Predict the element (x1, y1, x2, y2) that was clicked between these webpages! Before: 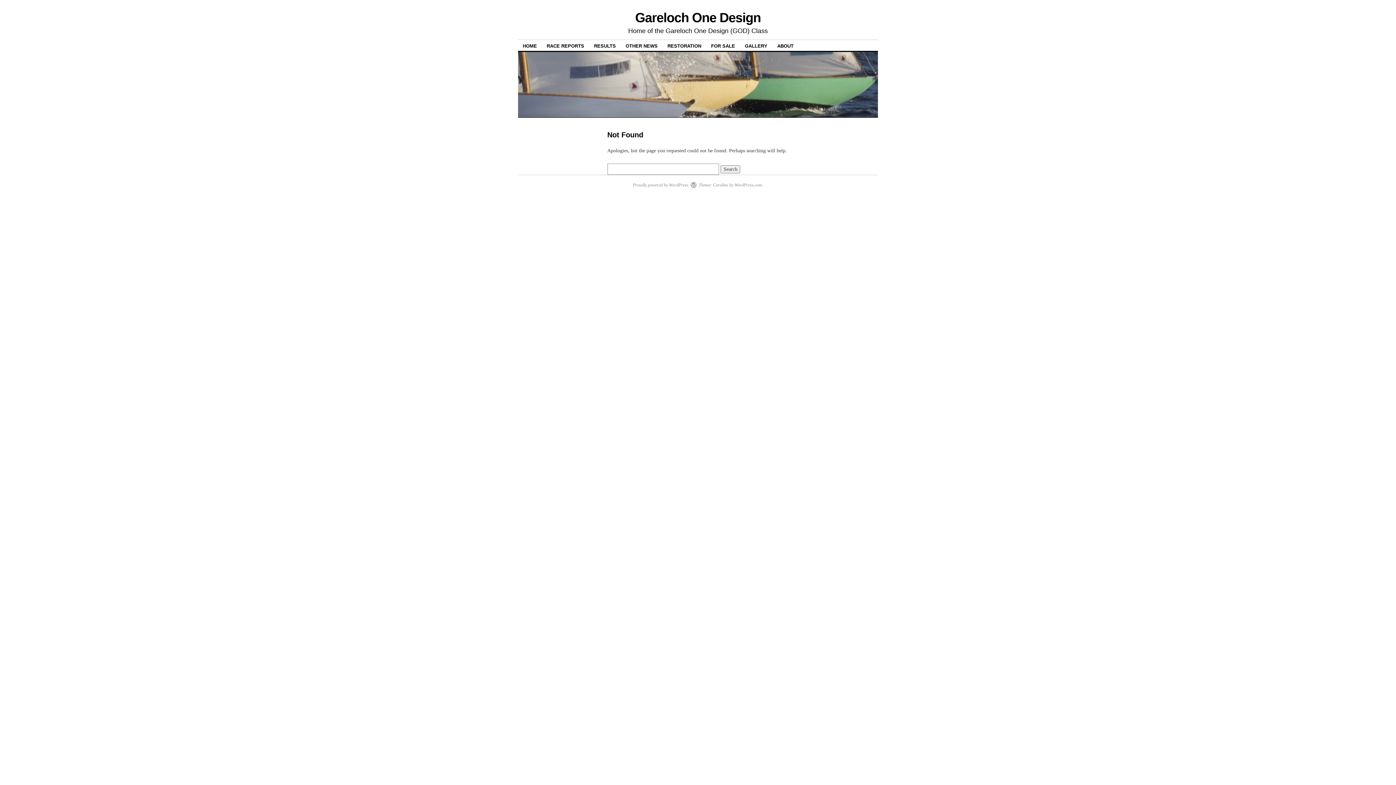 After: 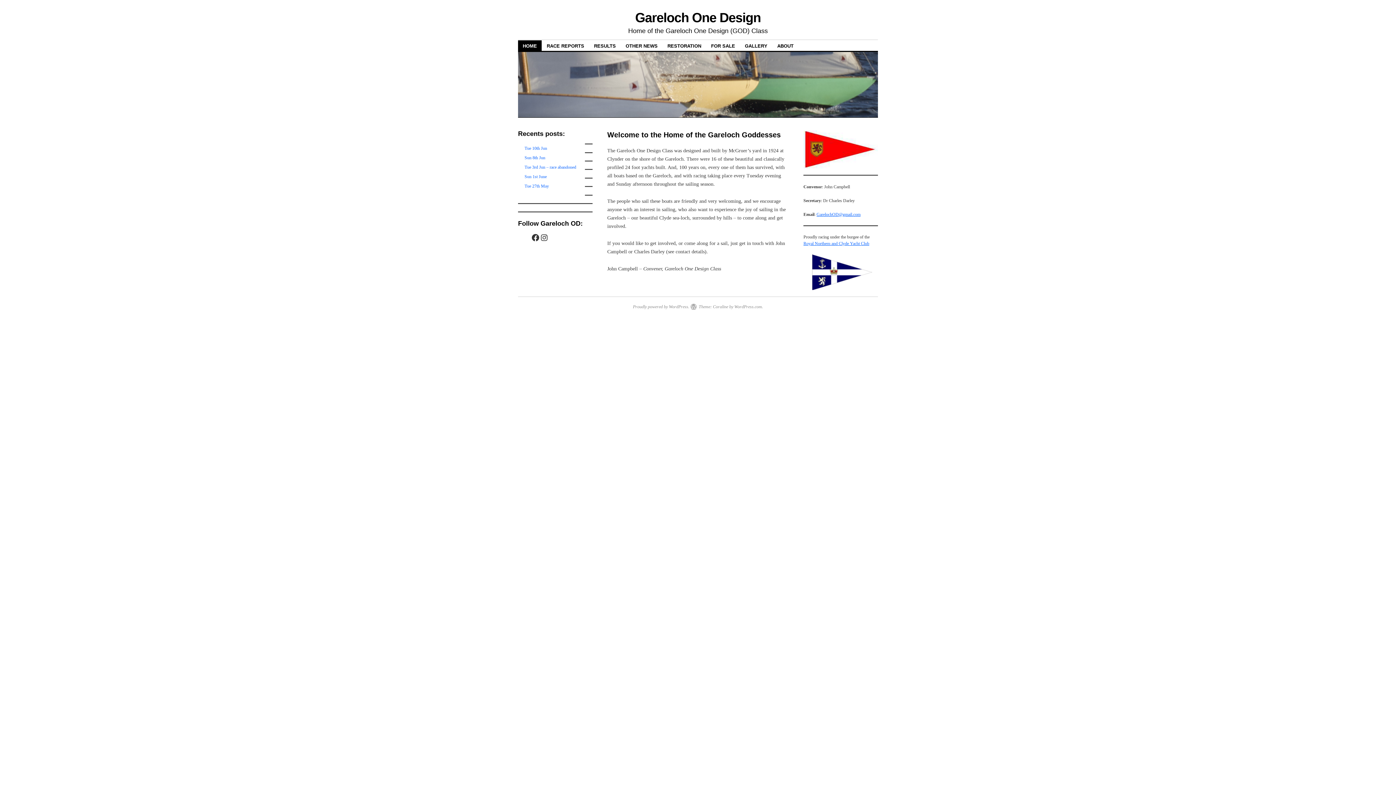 Action: label: HOME bbox: (518, 40, 541, 51)